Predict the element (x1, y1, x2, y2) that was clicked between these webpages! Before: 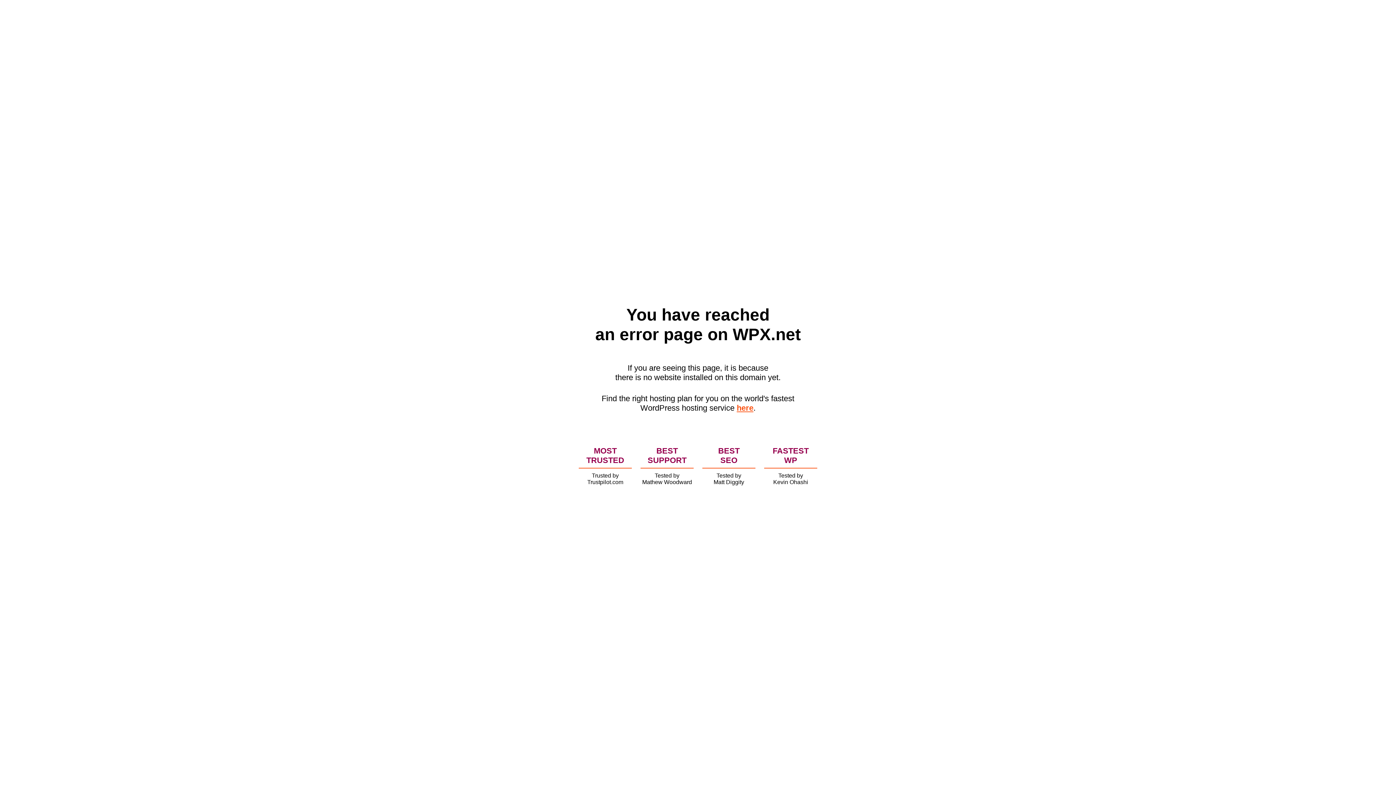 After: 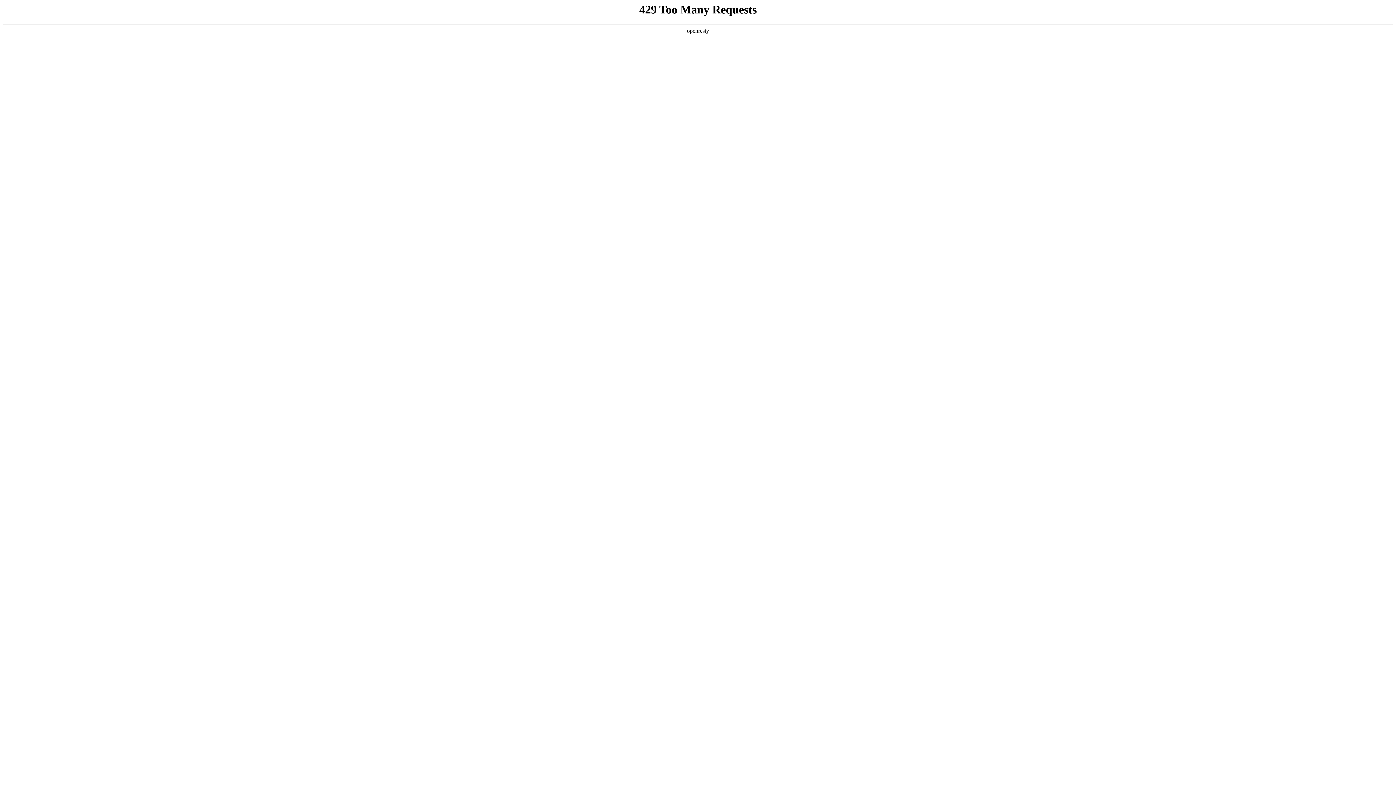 Action: label: here bbox: (736, 403, 753, 412)